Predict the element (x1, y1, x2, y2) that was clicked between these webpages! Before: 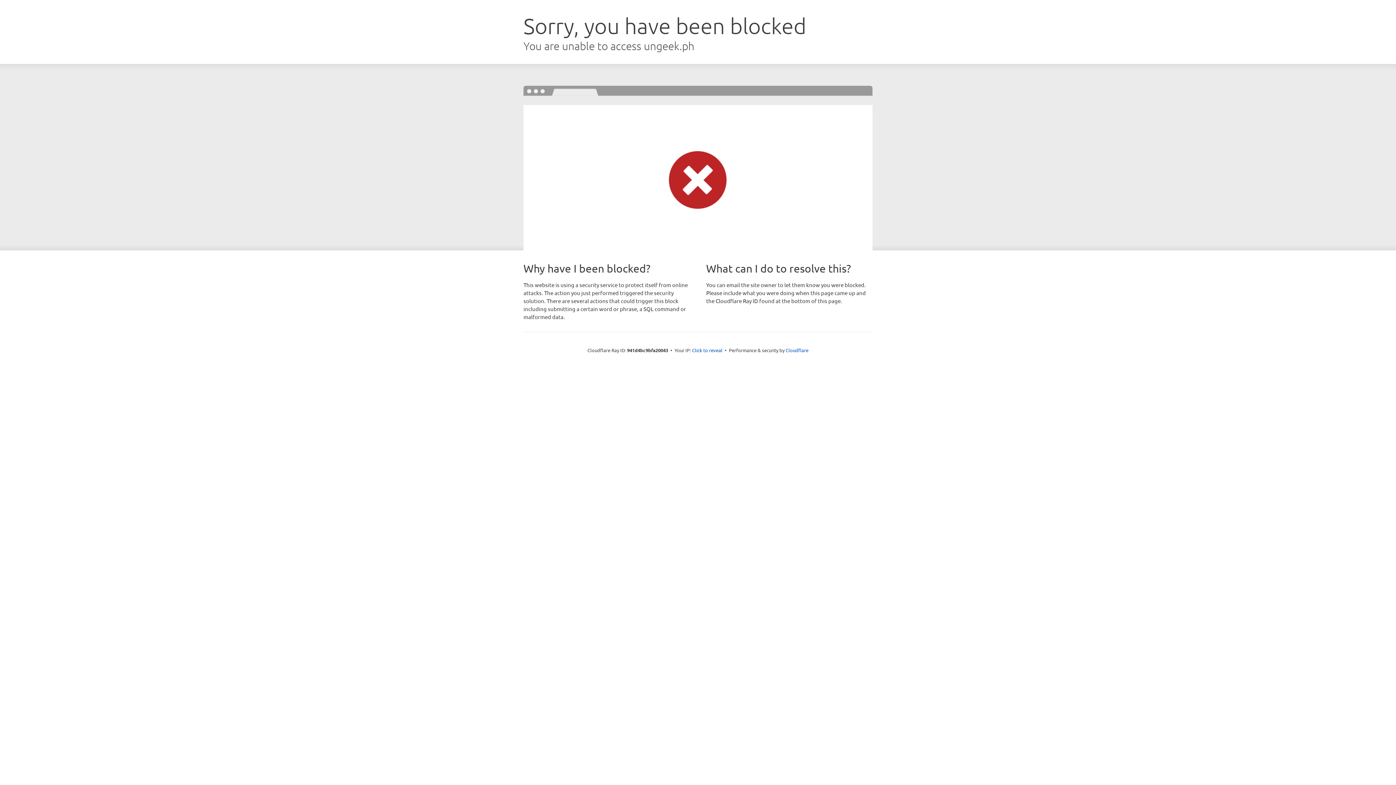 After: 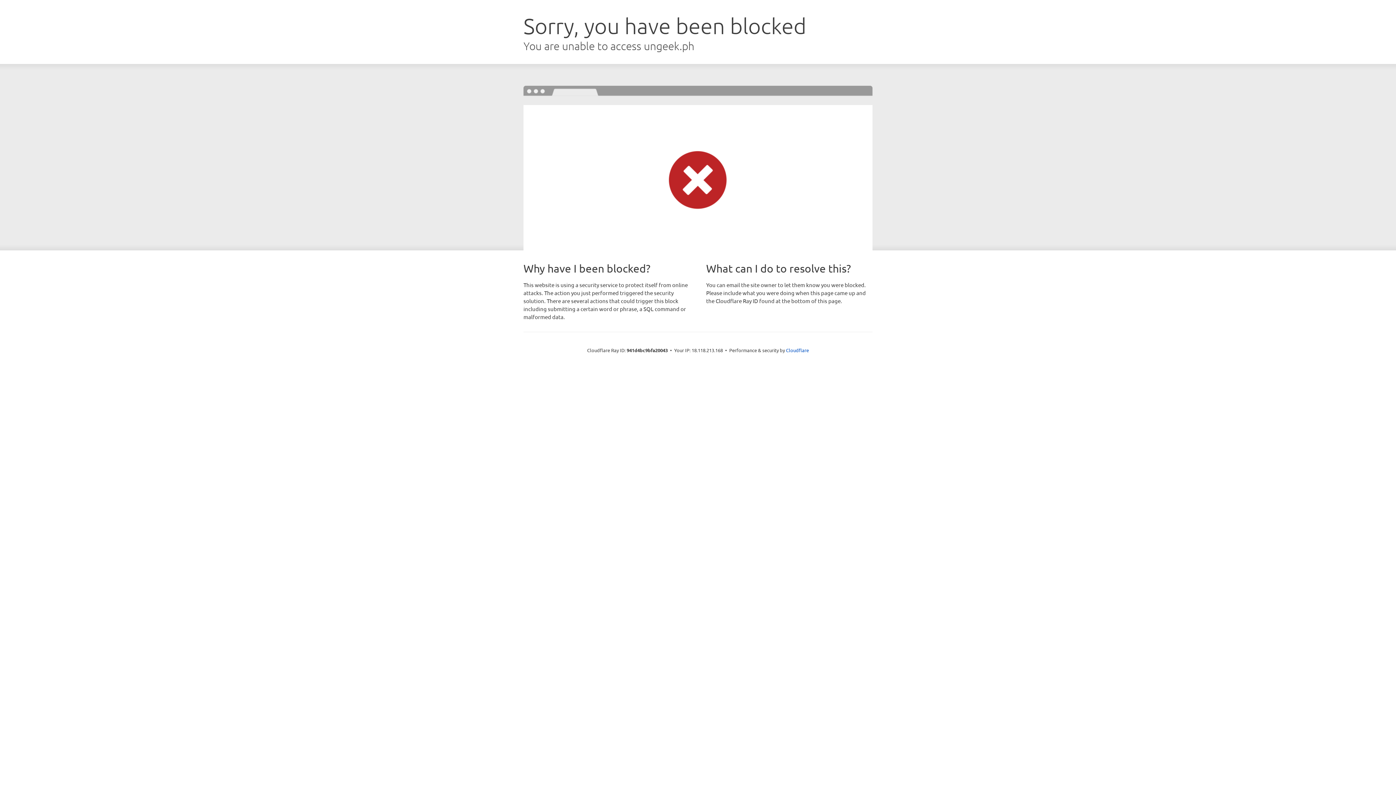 Action: label: Click to reveal bbox: (692, 346, 722, 353)